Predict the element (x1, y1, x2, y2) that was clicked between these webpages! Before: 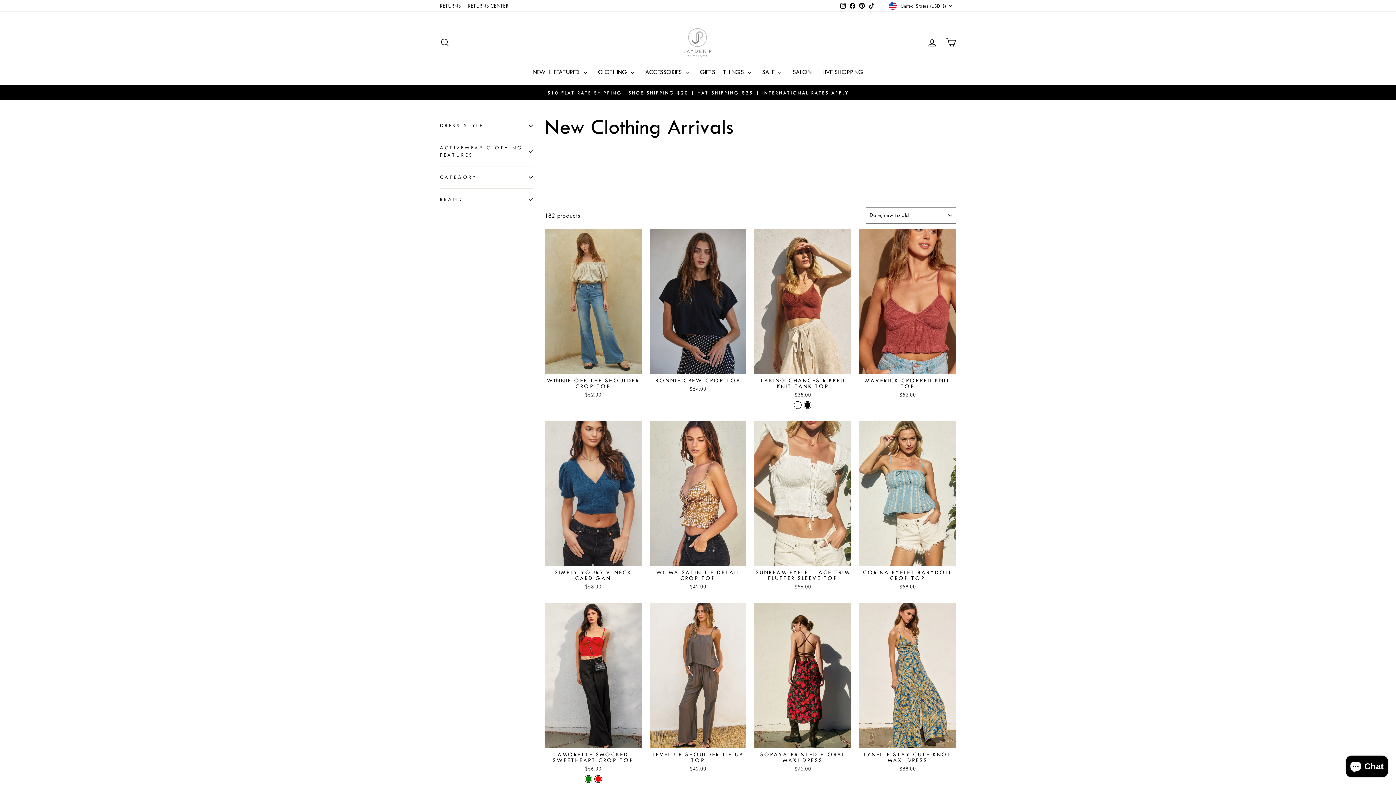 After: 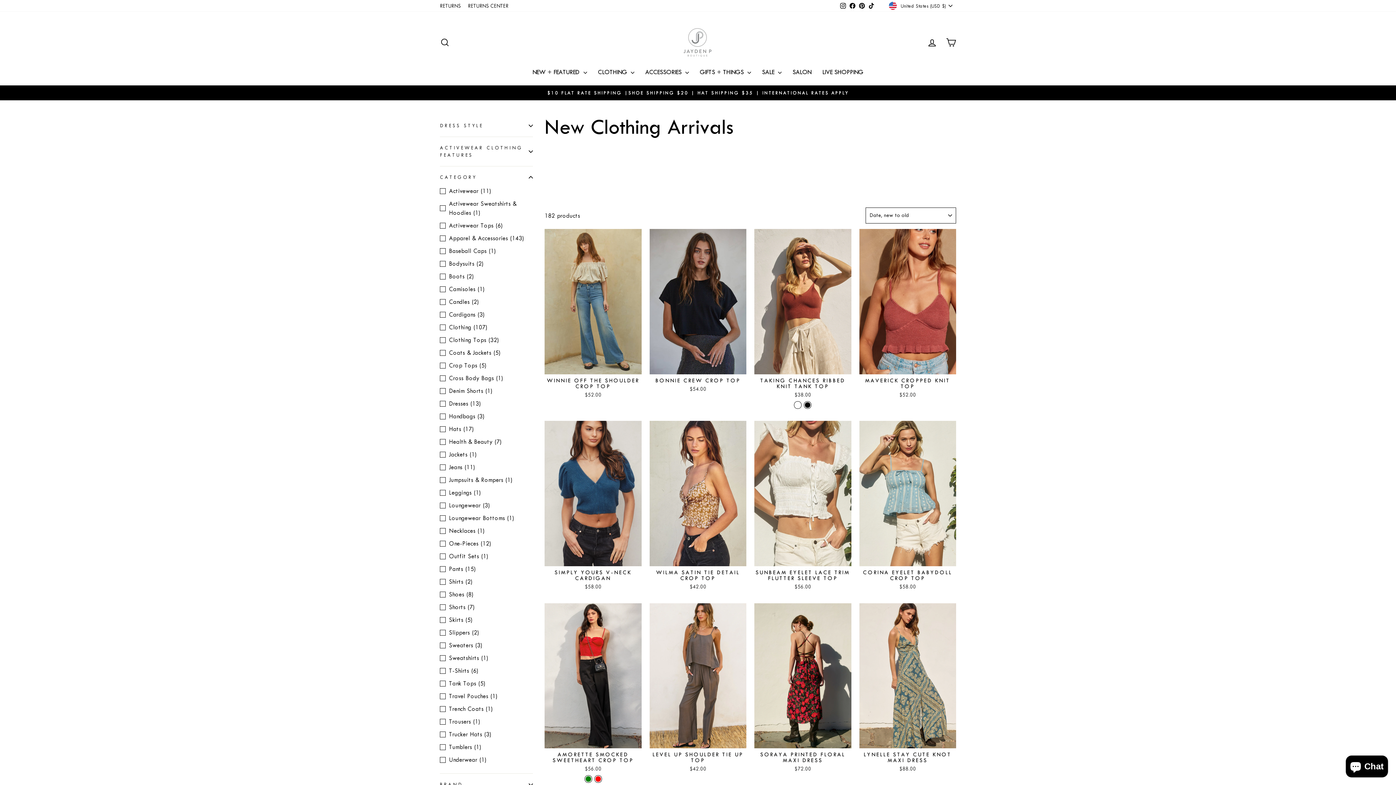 Action: bbox: (440, 168, 533, 186) label: CATEGORY